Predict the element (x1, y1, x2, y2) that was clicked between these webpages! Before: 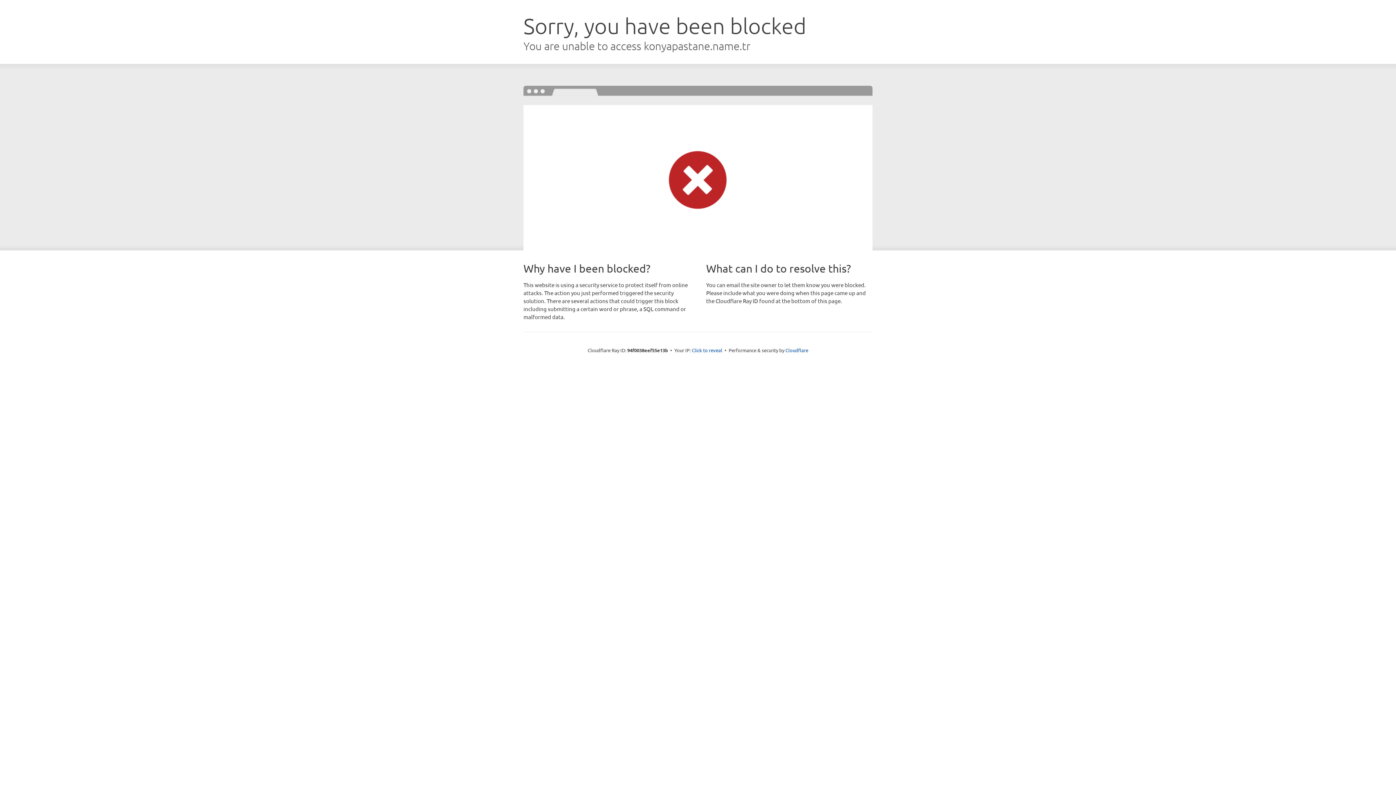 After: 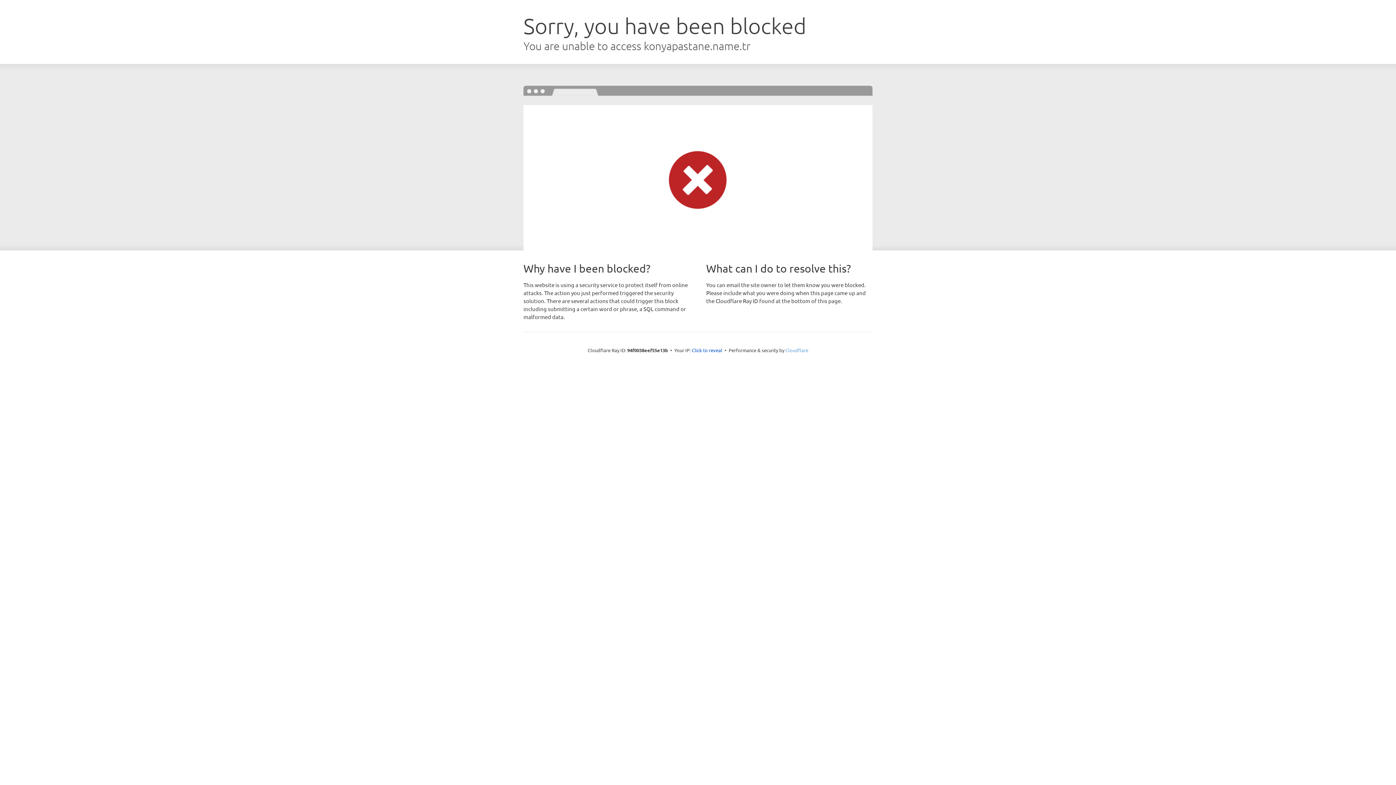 Action: bbox: (785, 347, 808, 353) label: Cloudflare